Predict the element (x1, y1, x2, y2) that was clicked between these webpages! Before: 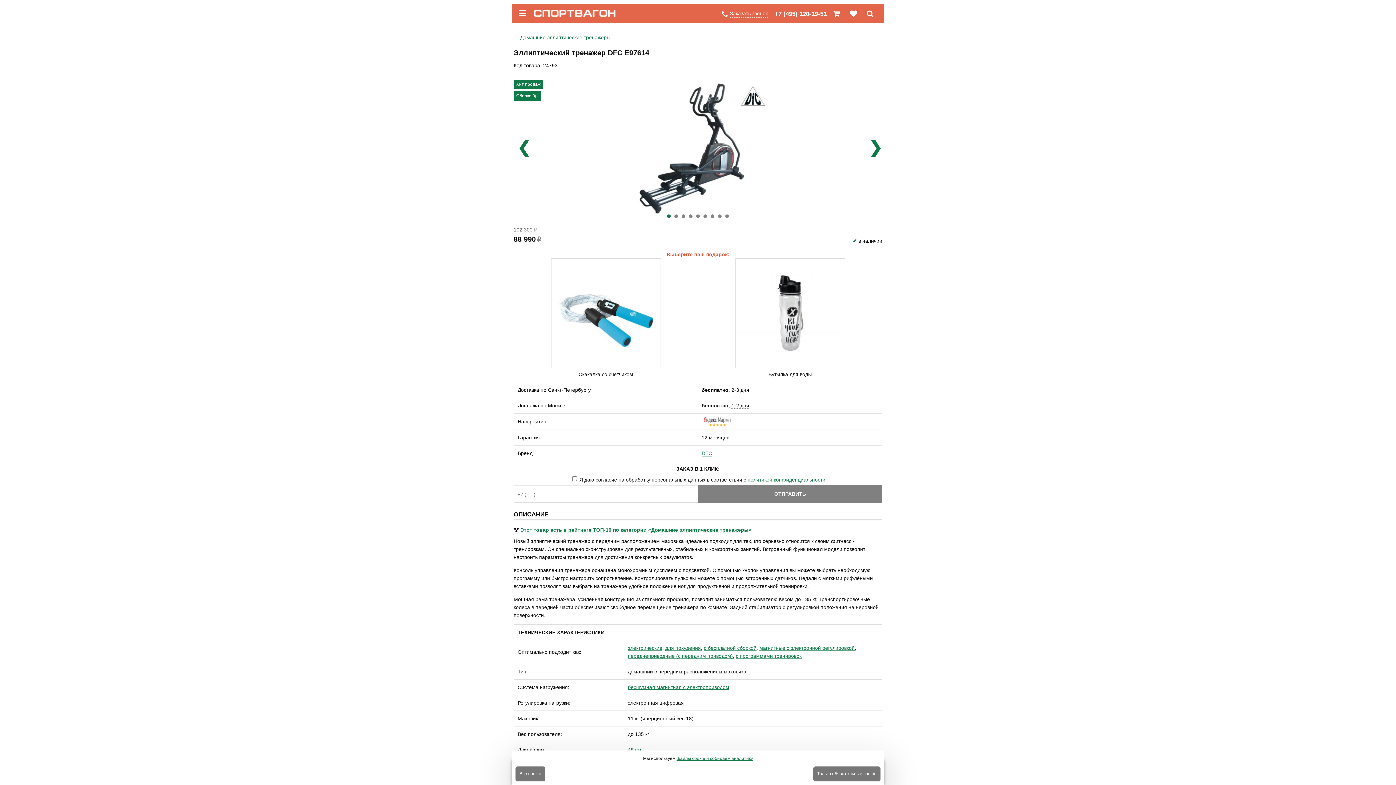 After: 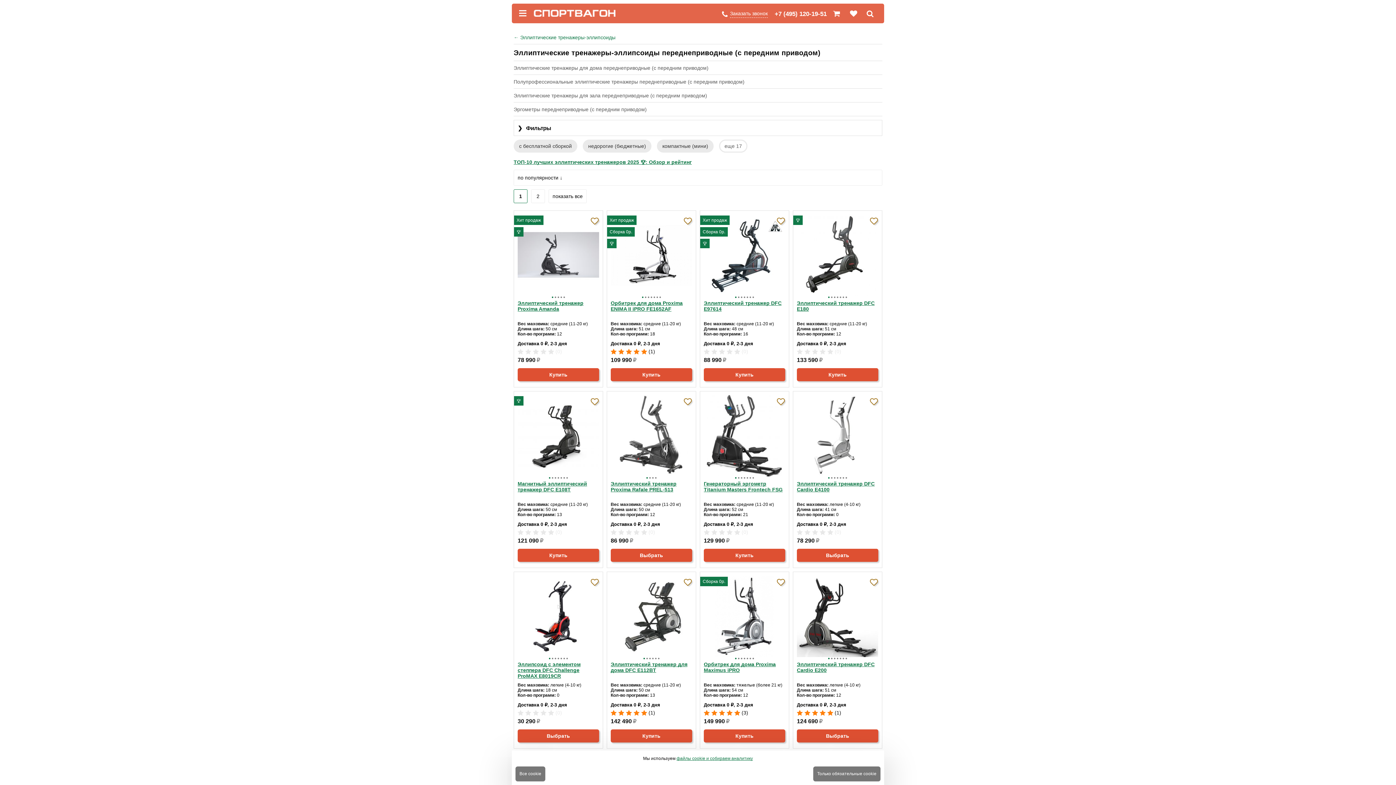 Action: label: переднеприводные (с передним приводом) bbox: (628, 653, 733, 659)